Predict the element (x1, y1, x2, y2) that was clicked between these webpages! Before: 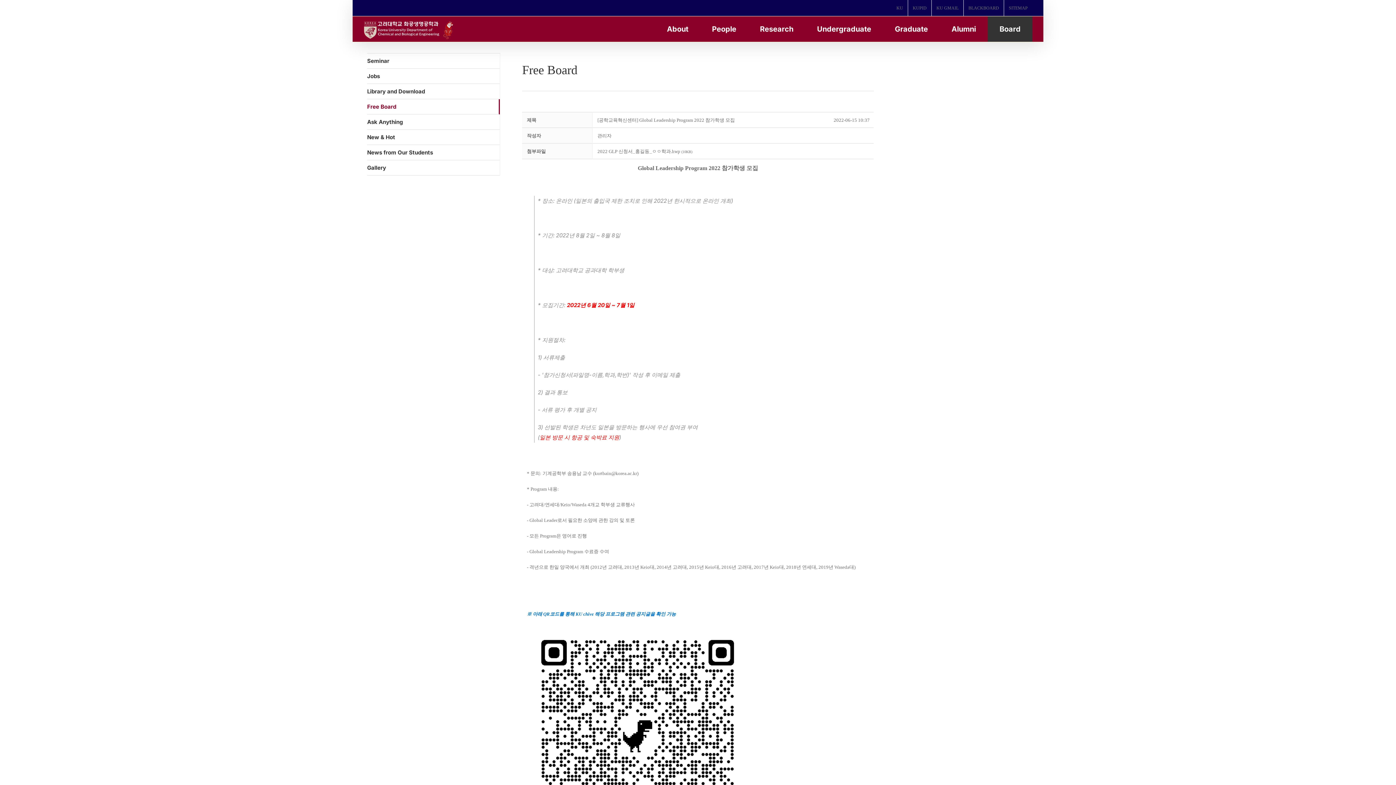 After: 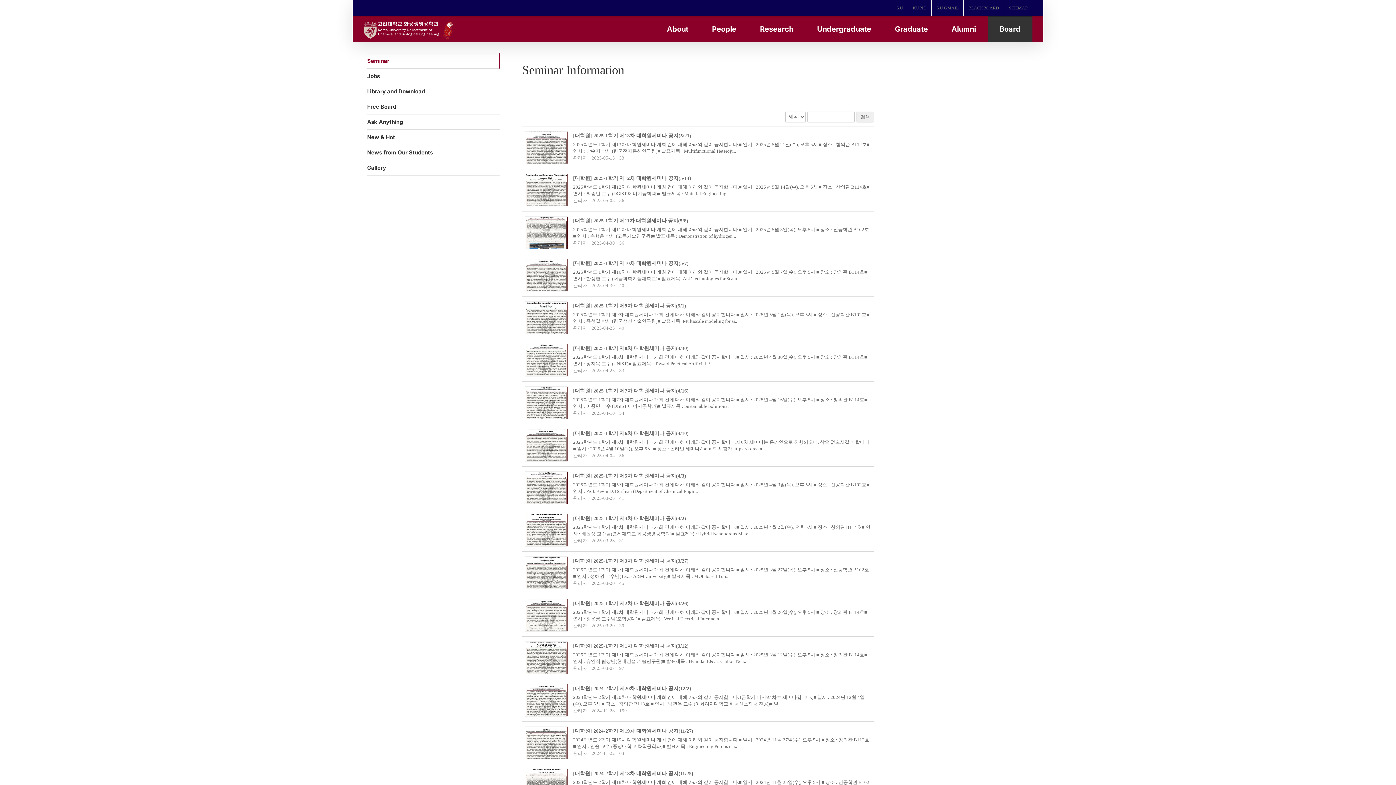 Action: bbox: (367, 53, 500, 68) label: Seminar